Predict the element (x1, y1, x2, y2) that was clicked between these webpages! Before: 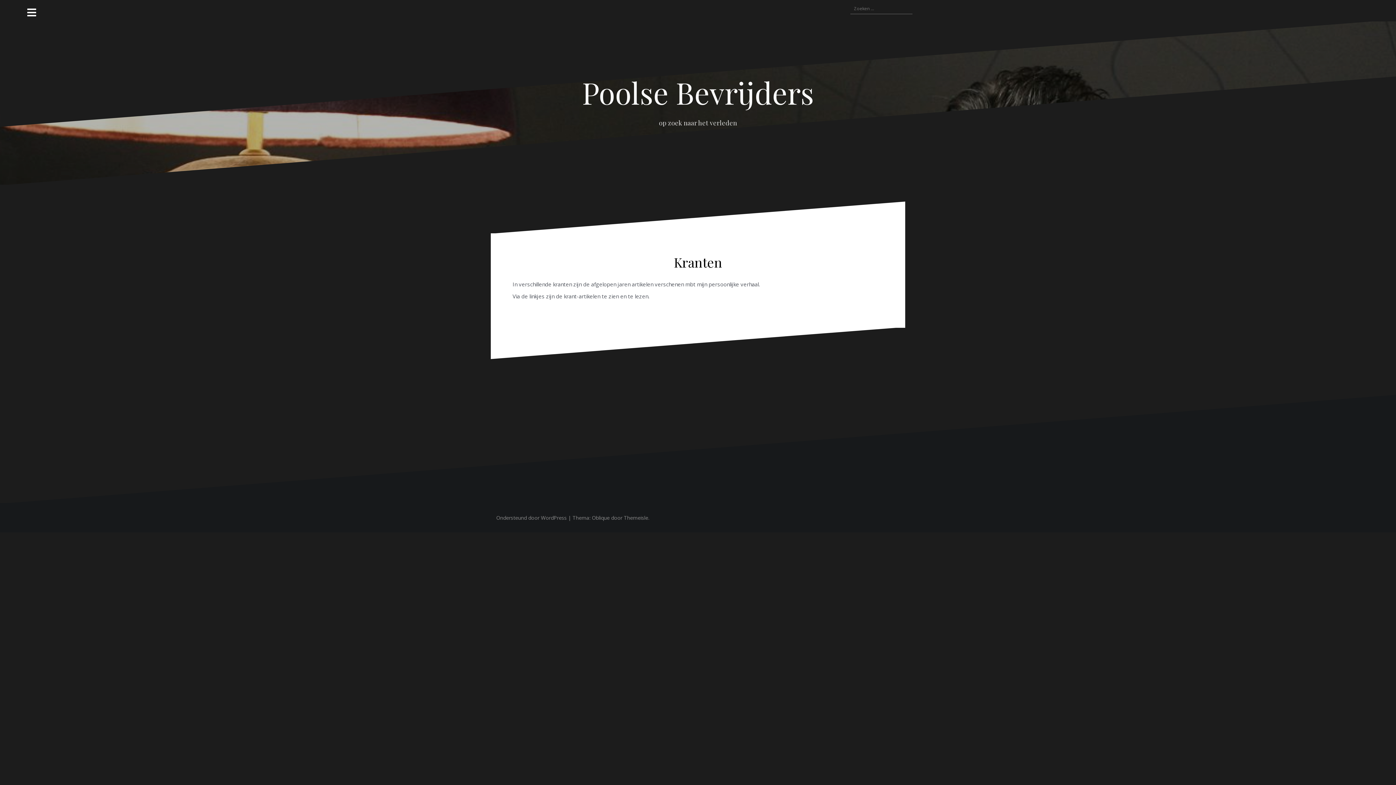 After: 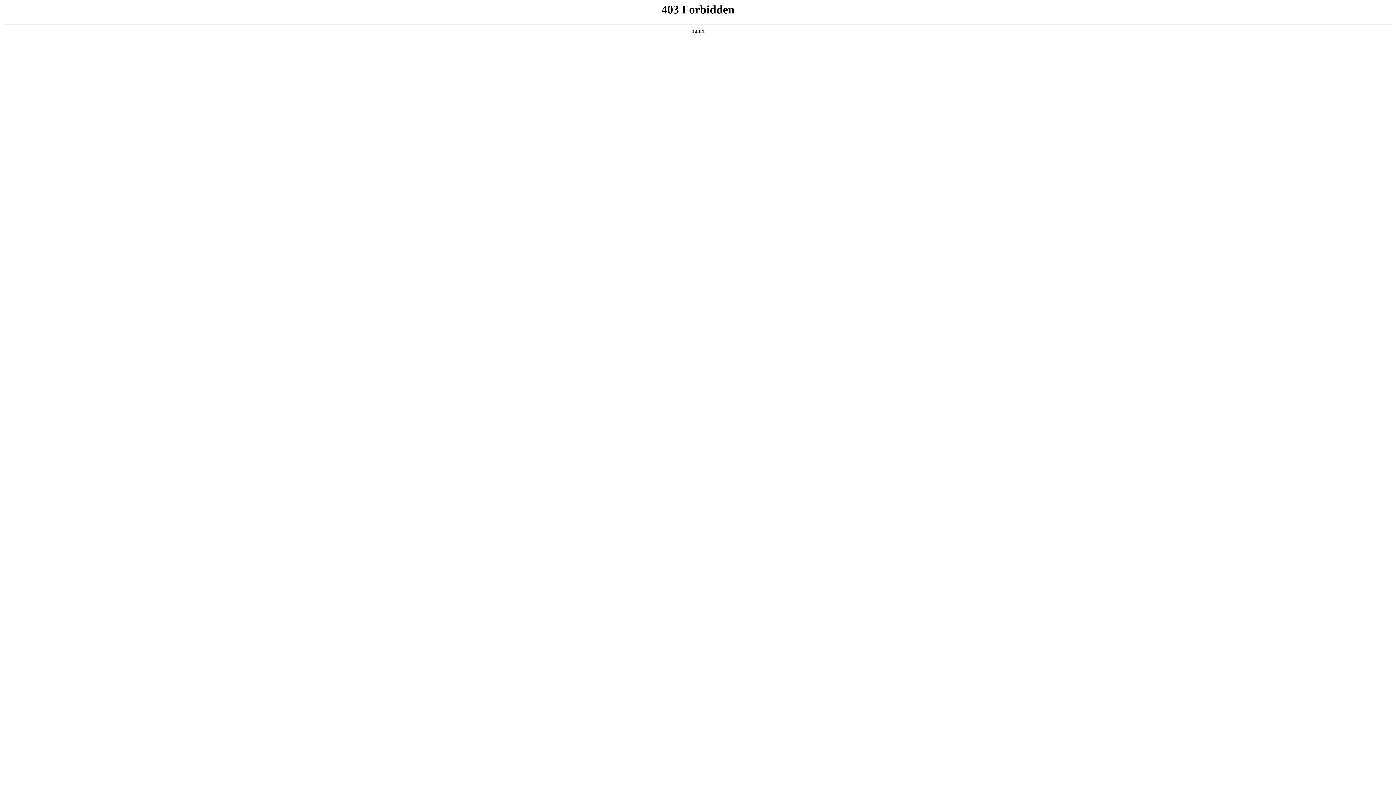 Action: bbox: (496, 514, 566, 521) label: Ondersteund door WordPress